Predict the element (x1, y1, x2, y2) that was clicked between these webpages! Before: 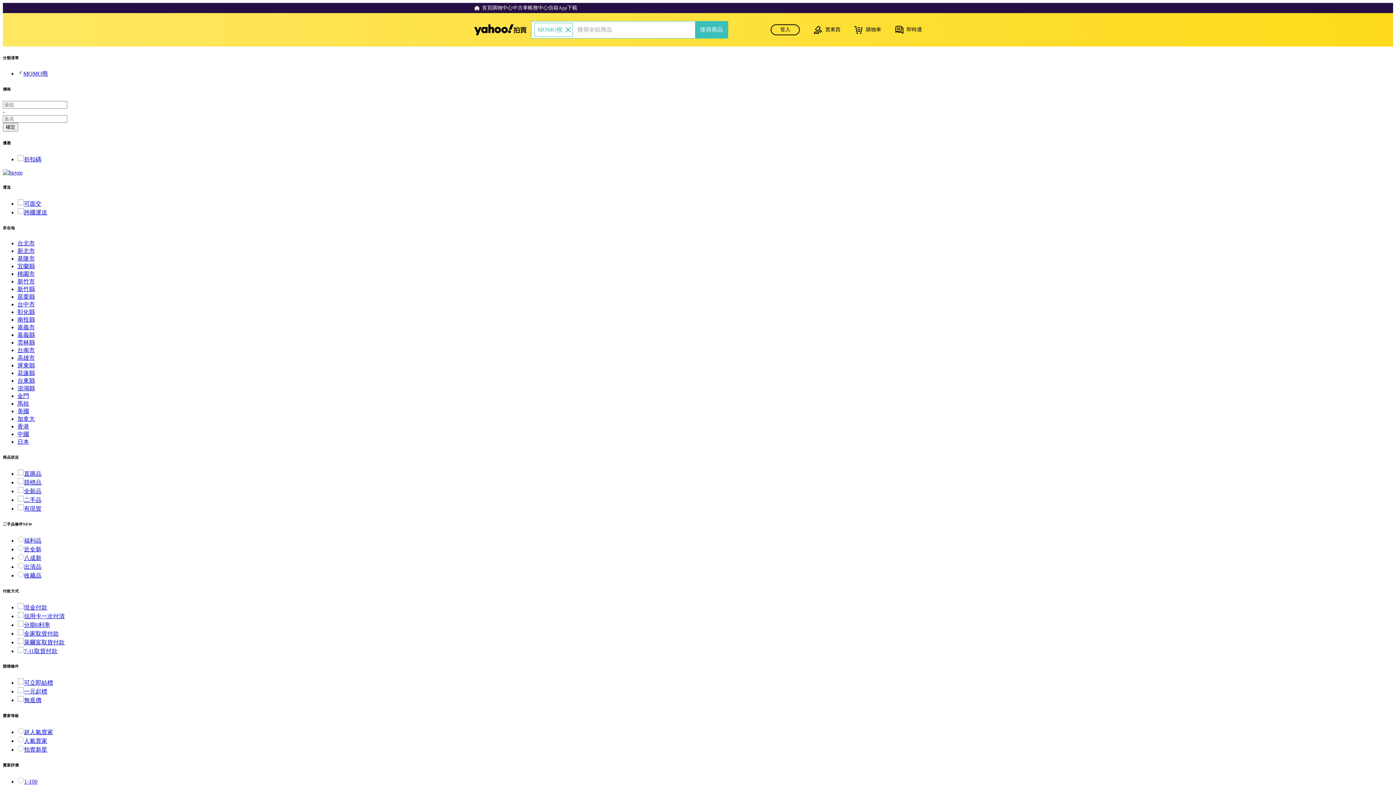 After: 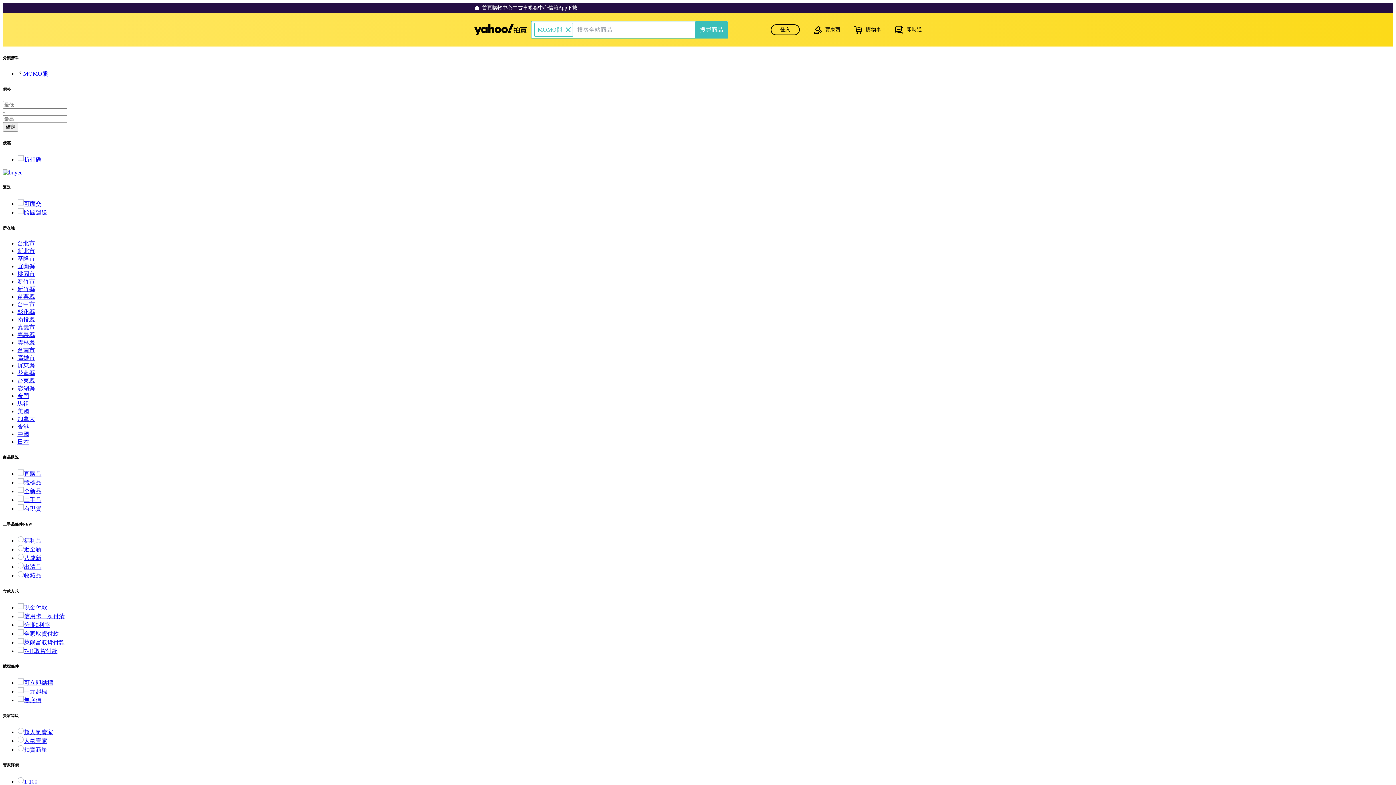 Action: bbox: (17, 247, 34, 254) label: 新北市